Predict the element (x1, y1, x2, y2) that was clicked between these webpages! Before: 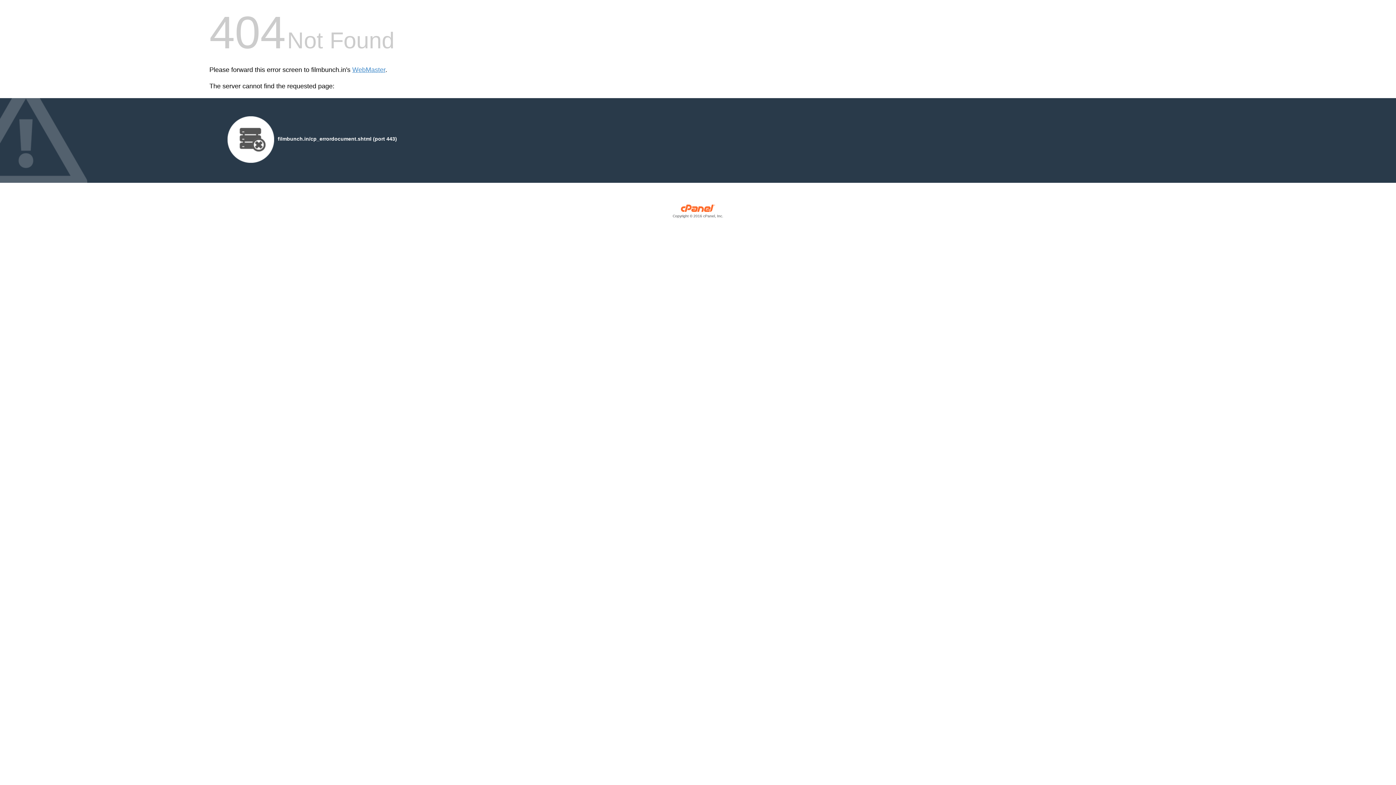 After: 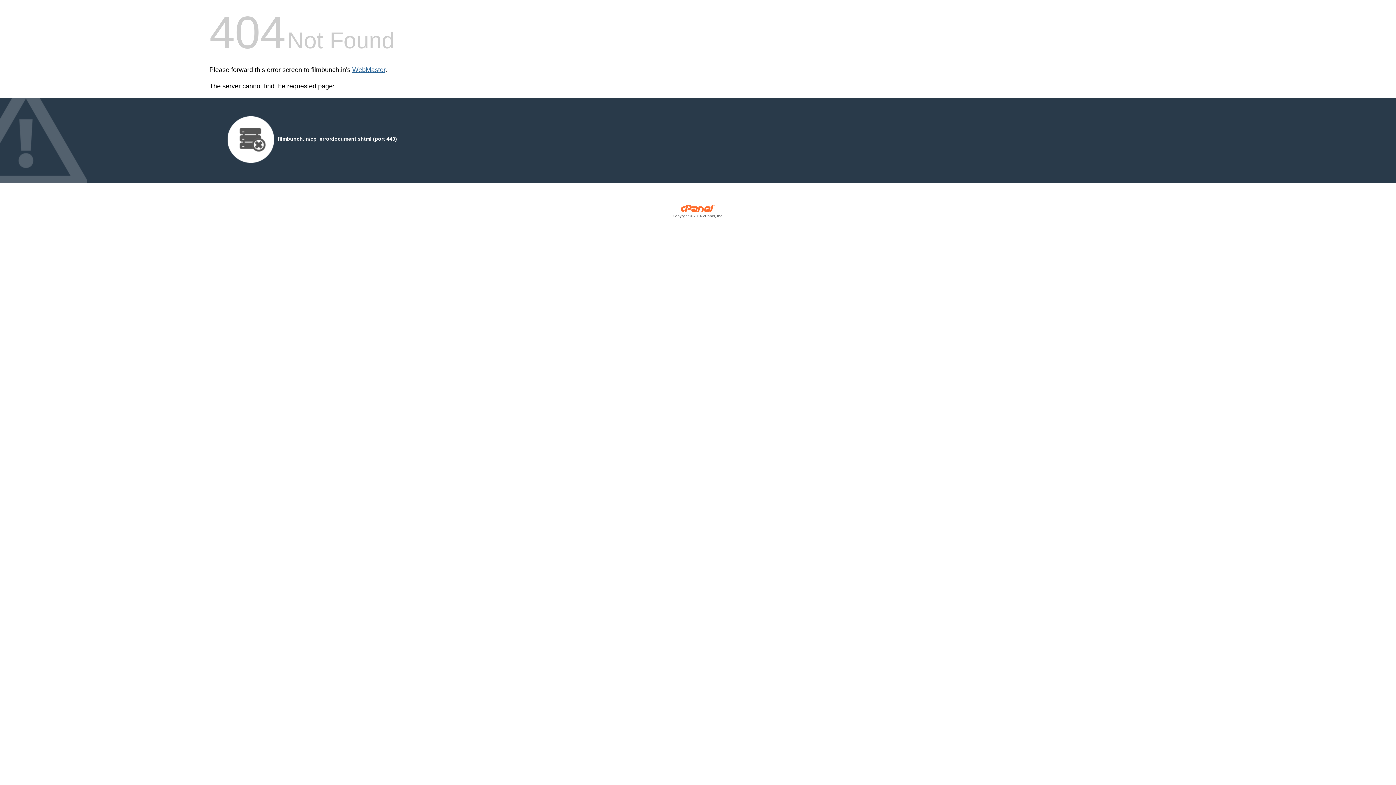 Action: bbox: (352, 66, 385, 73) label: WebMaster